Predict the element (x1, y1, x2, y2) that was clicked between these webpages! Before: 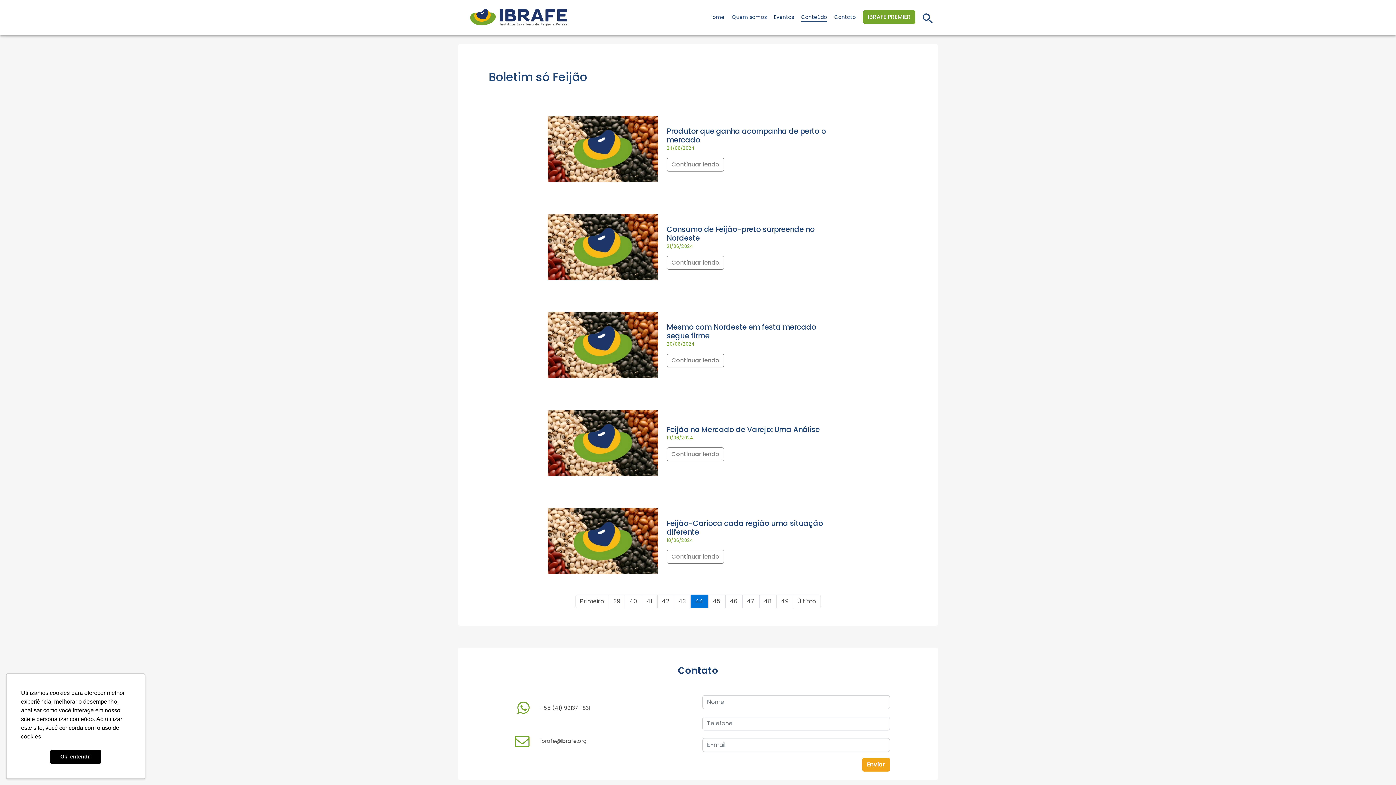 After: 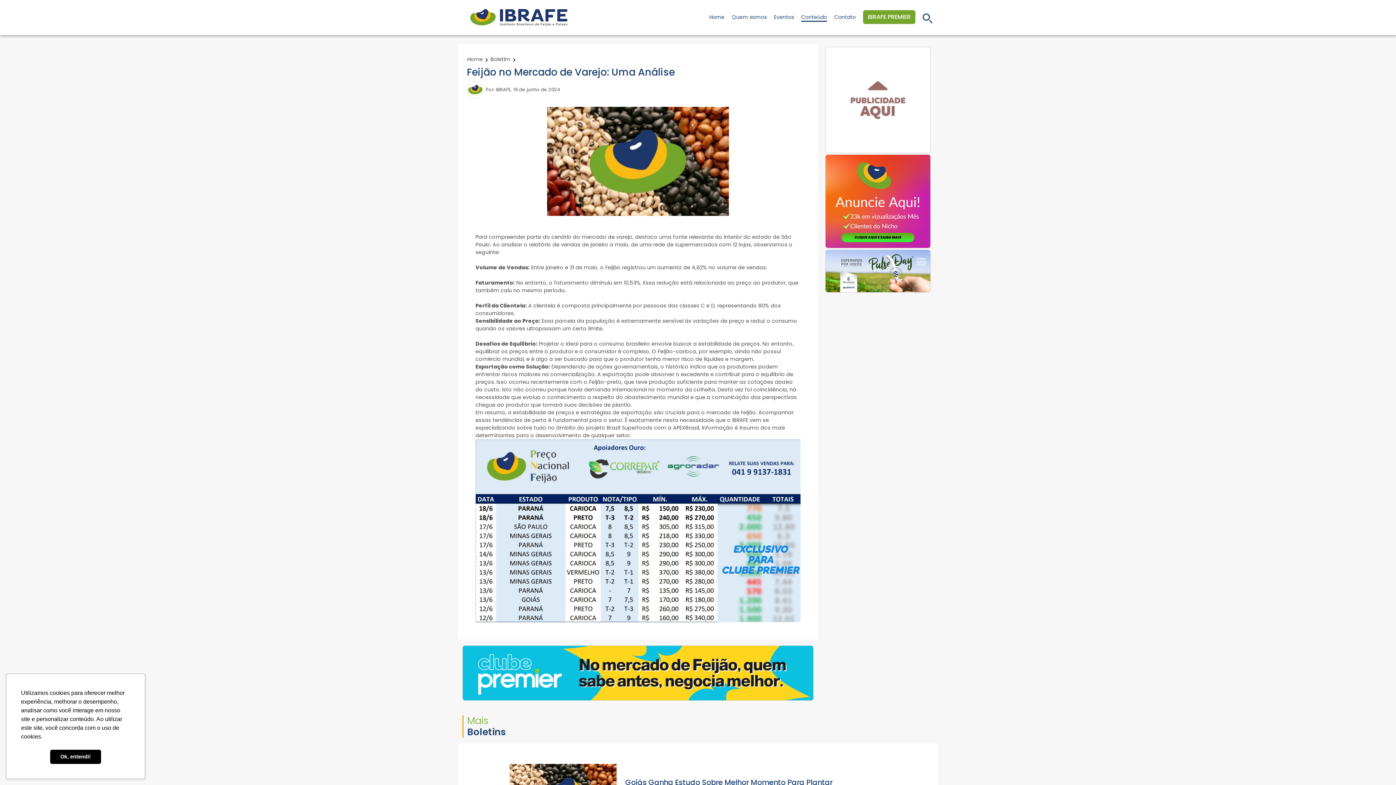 Action: label: Continuar lendo bbox: (666, 447, 724, 461)